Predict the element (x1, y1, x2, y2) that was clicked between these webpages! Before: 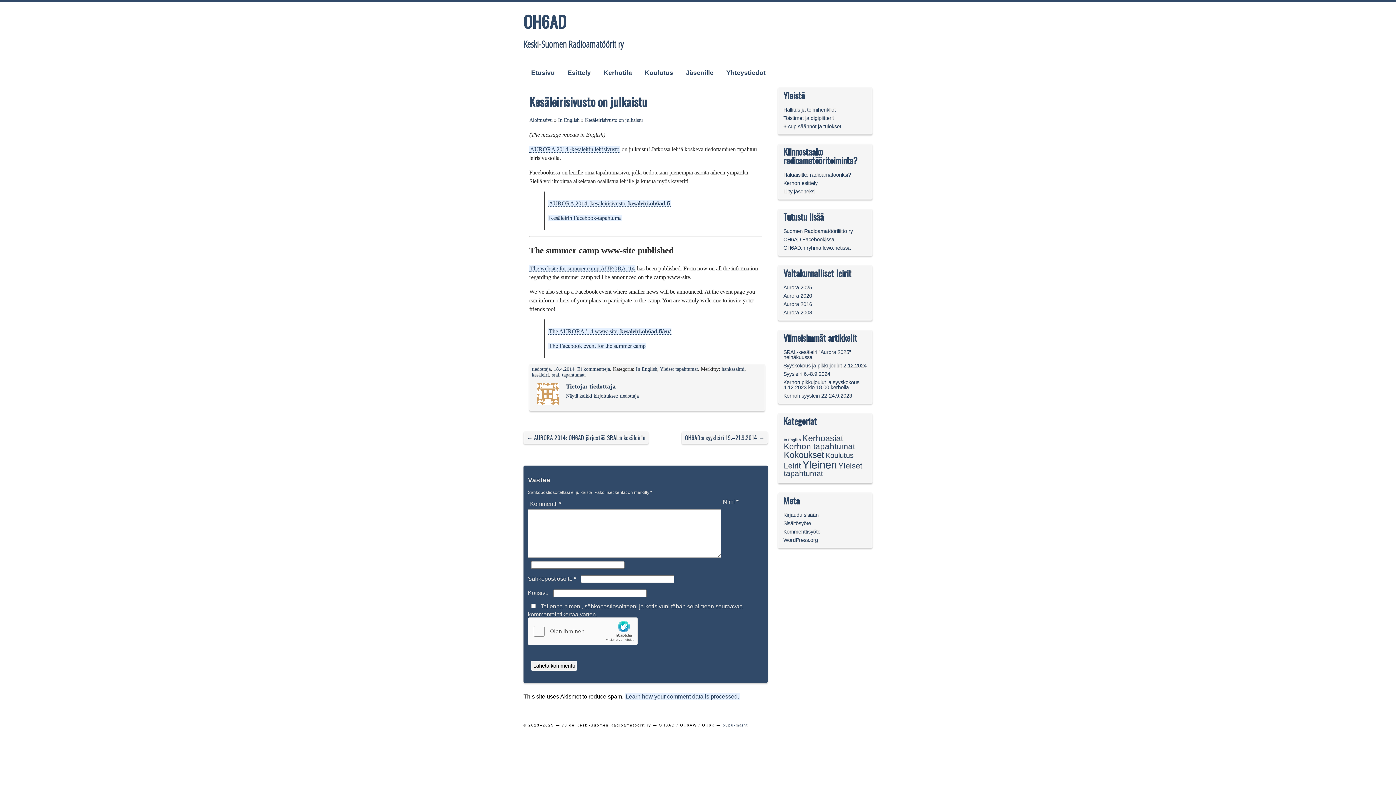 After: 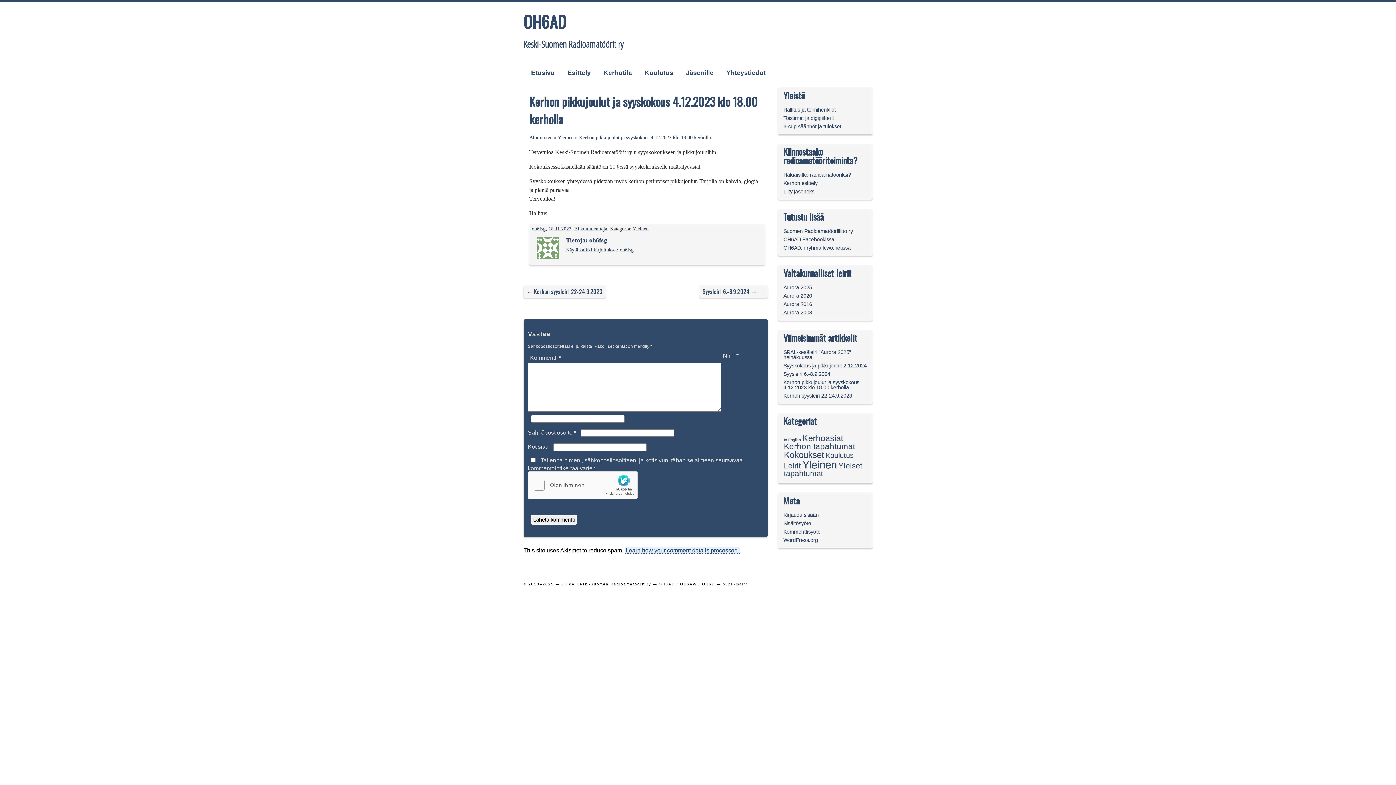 Action: label: Kerhon pikkujoulut ja syyskokous 4.12.2023 klo 18.00 kerholla bbox: (783, 379, 859, 390)